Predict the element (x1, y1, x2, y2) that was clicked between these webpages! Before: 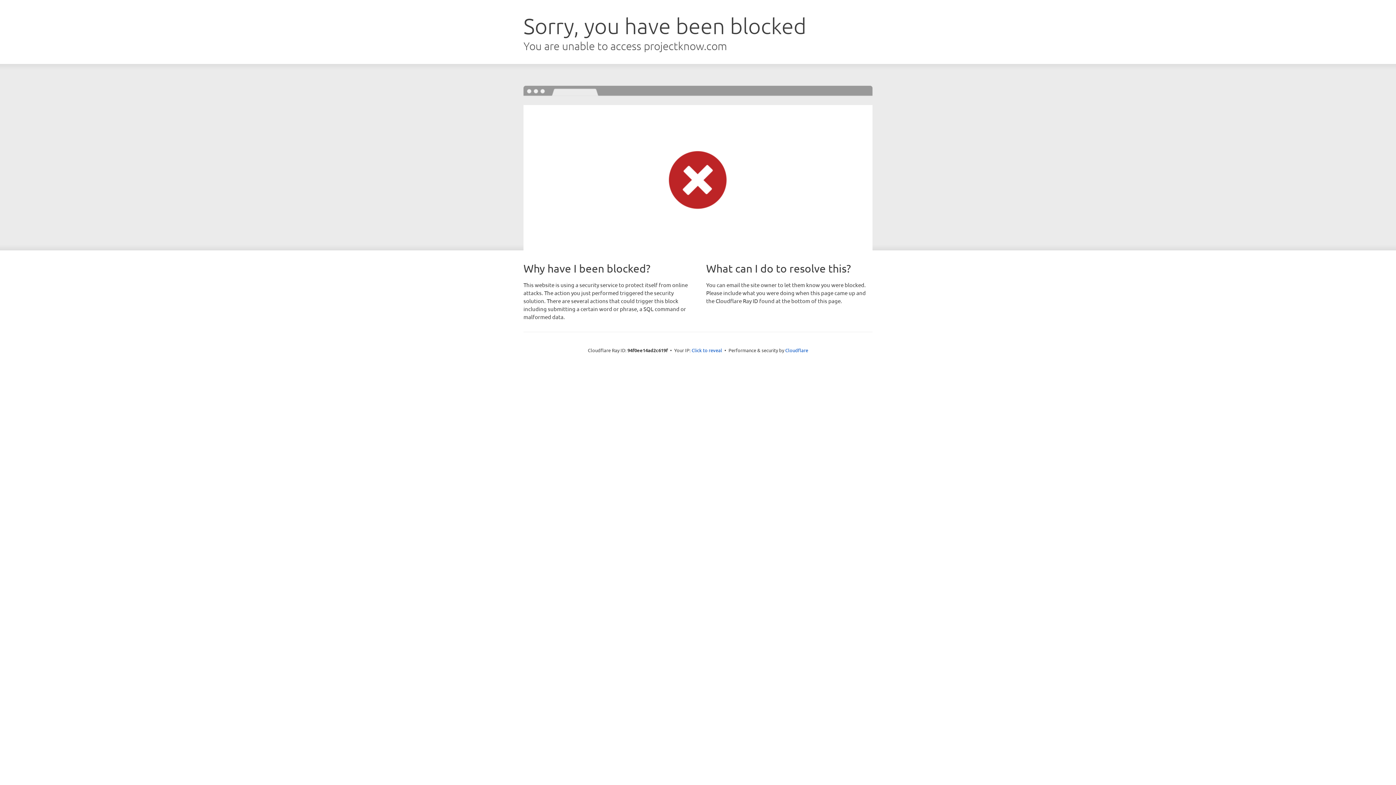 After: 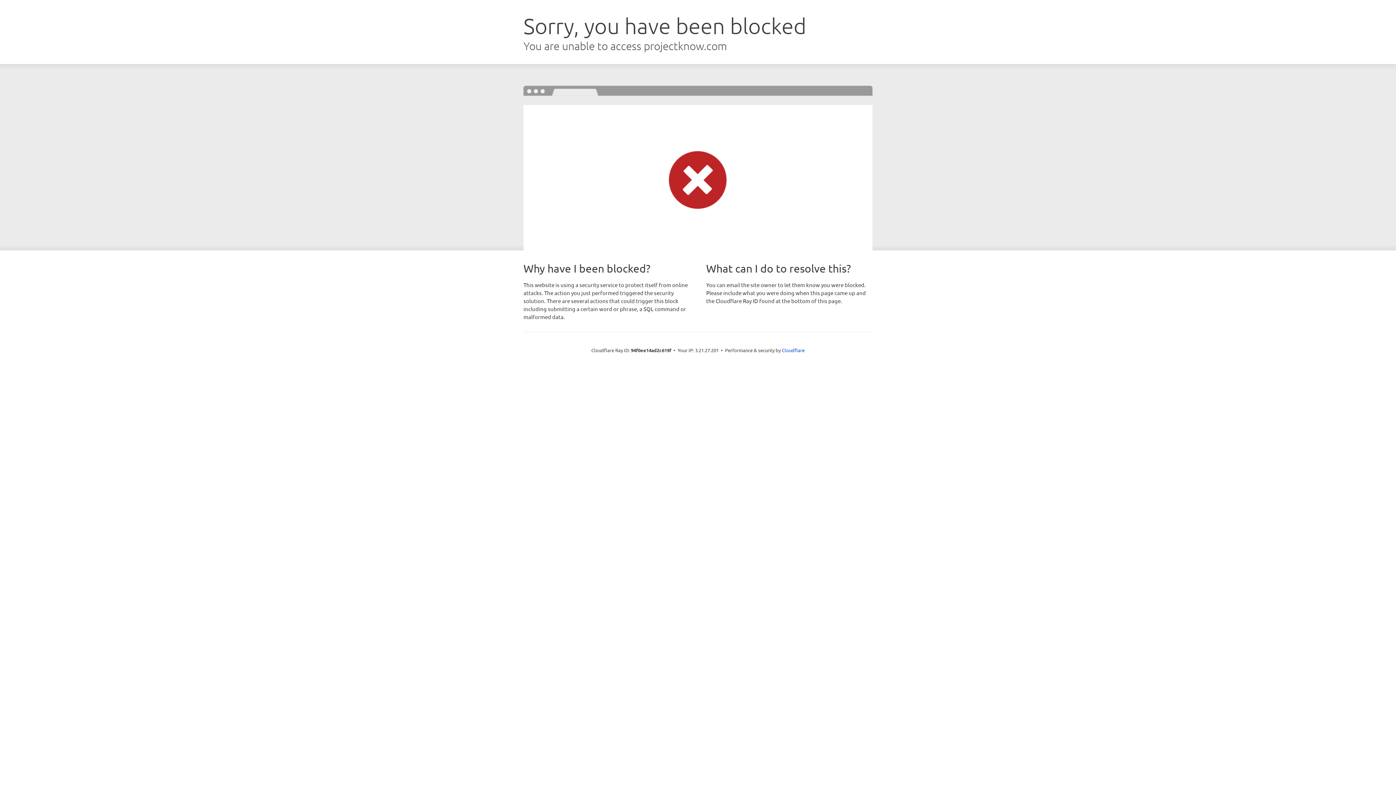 Action: bbox: (691, 346, 722, 353) label: Click to reveal